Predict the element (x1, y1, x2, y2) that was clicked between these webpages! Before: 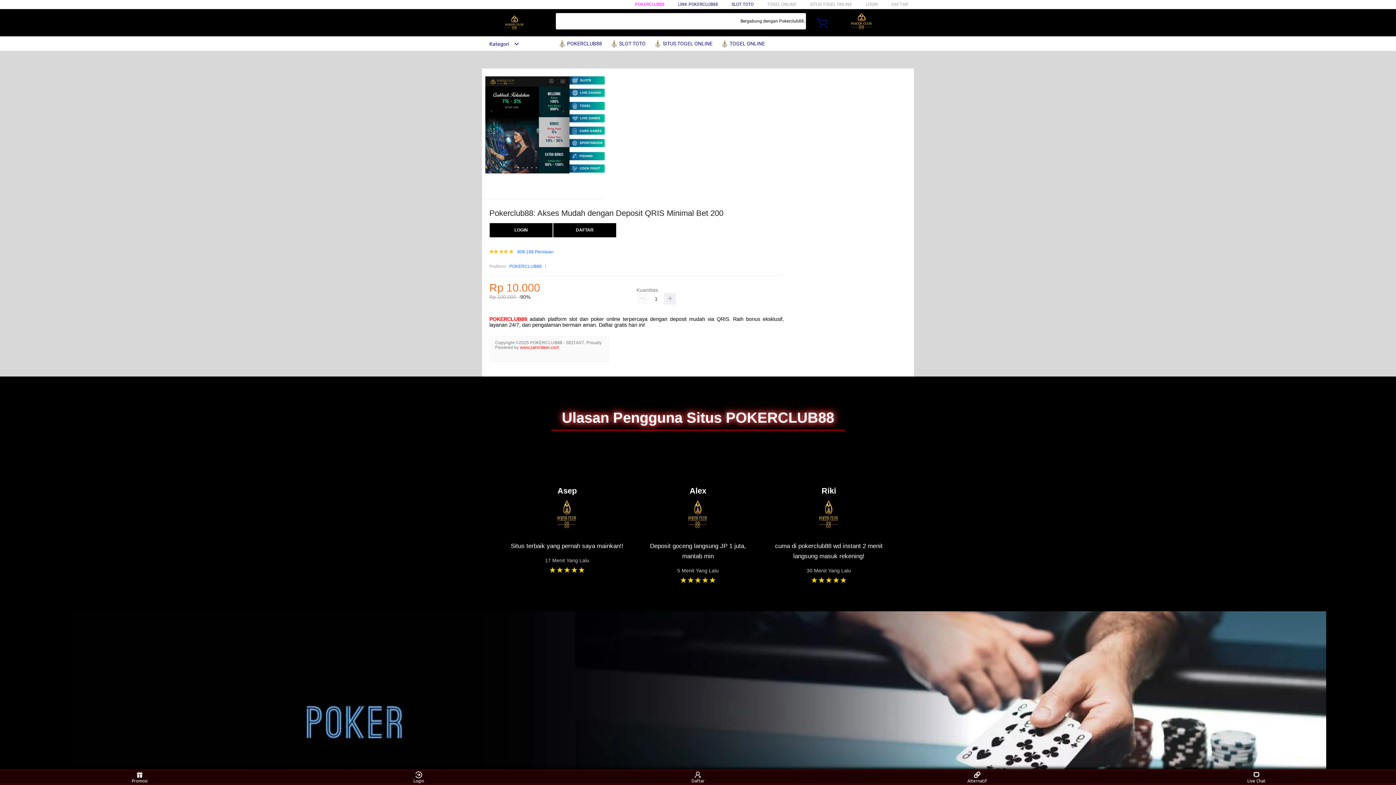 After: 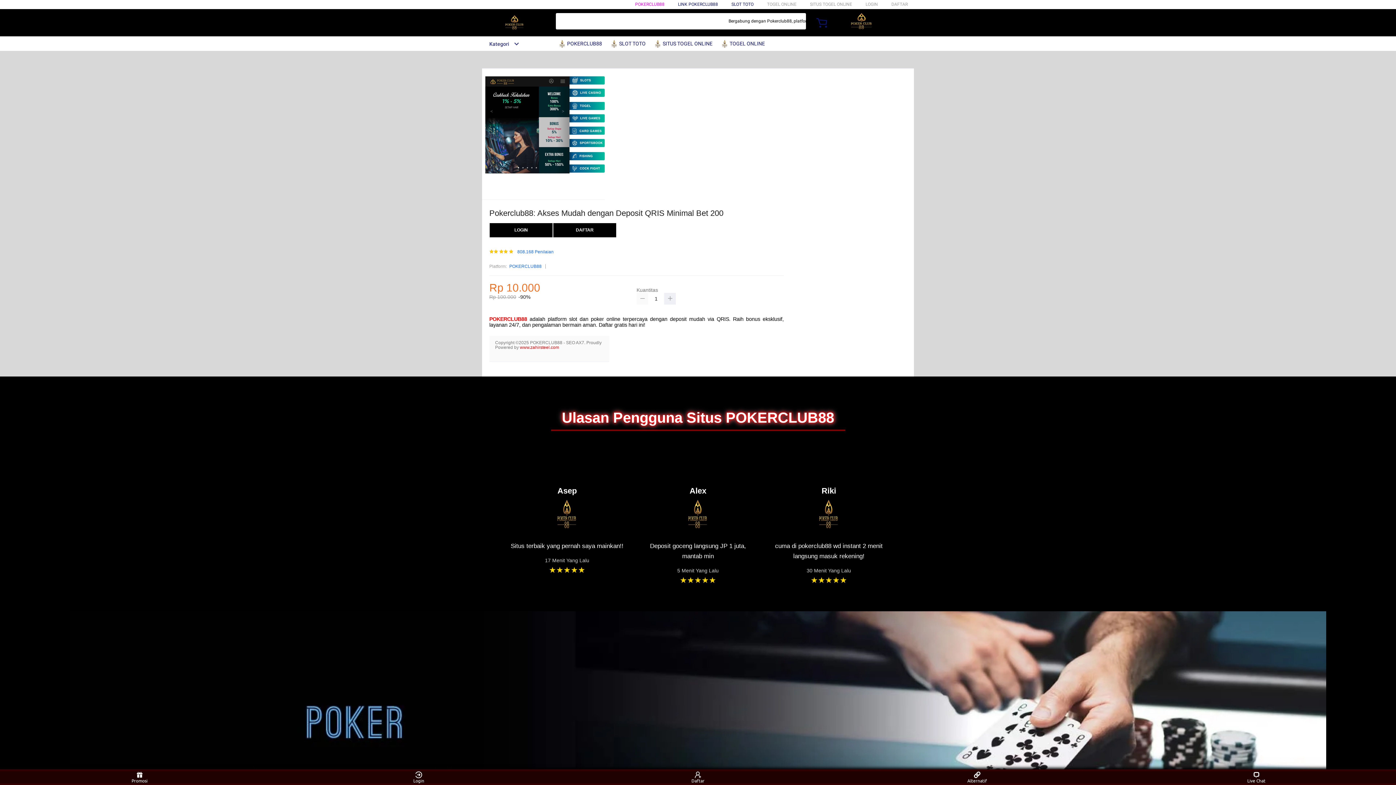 Action: bbox: (636, 293, 648, 304)